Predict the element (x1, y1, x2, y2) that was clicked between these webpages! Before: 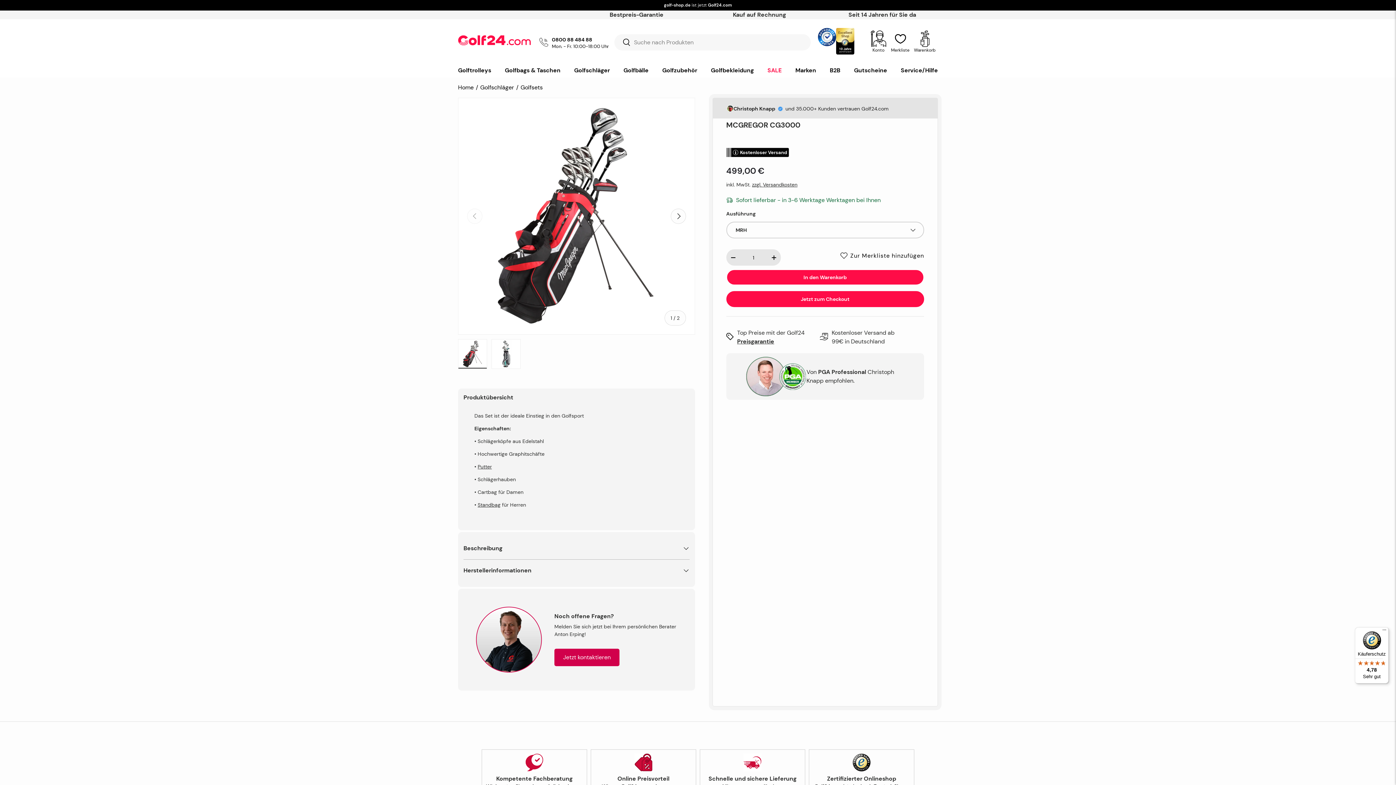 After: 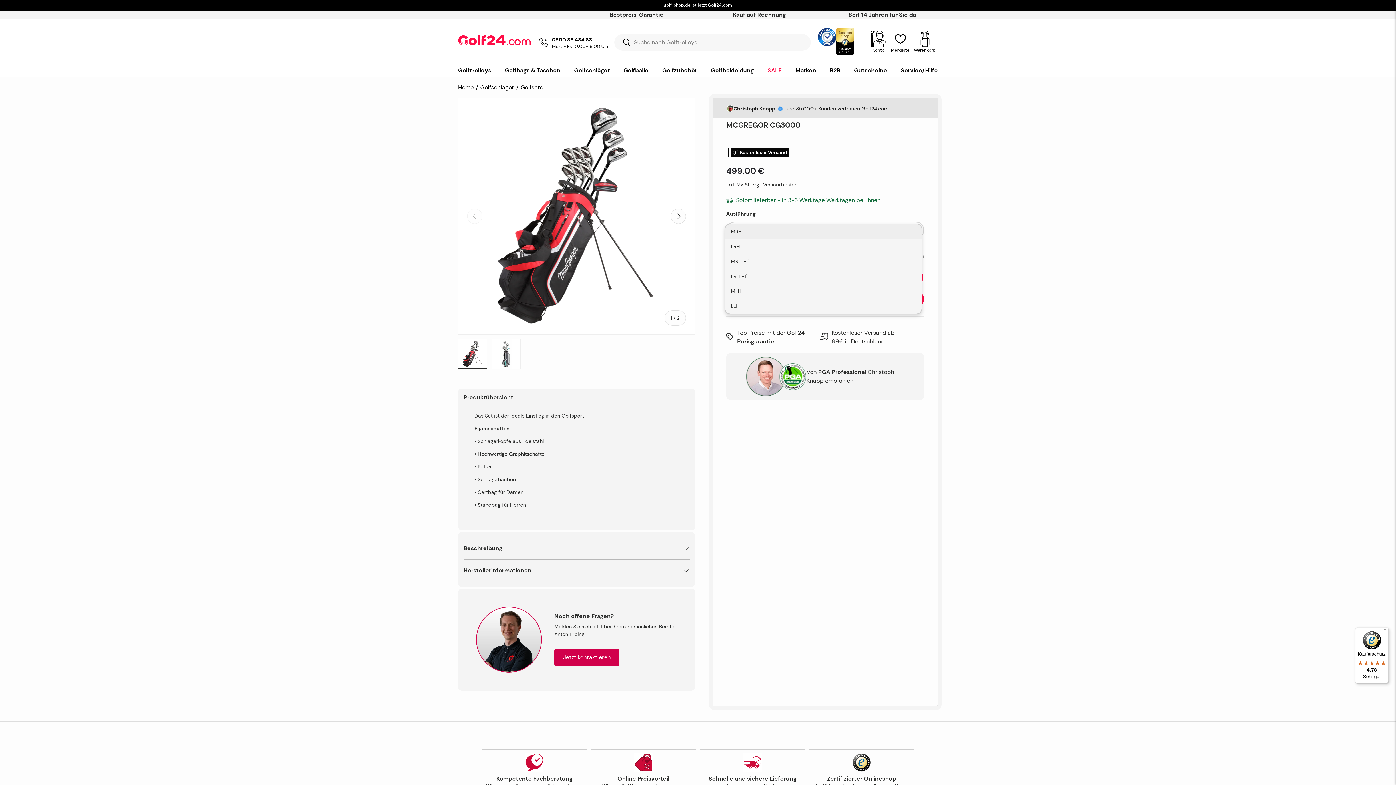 Action: label: MRH bbox: (726, 221, 924, 238)